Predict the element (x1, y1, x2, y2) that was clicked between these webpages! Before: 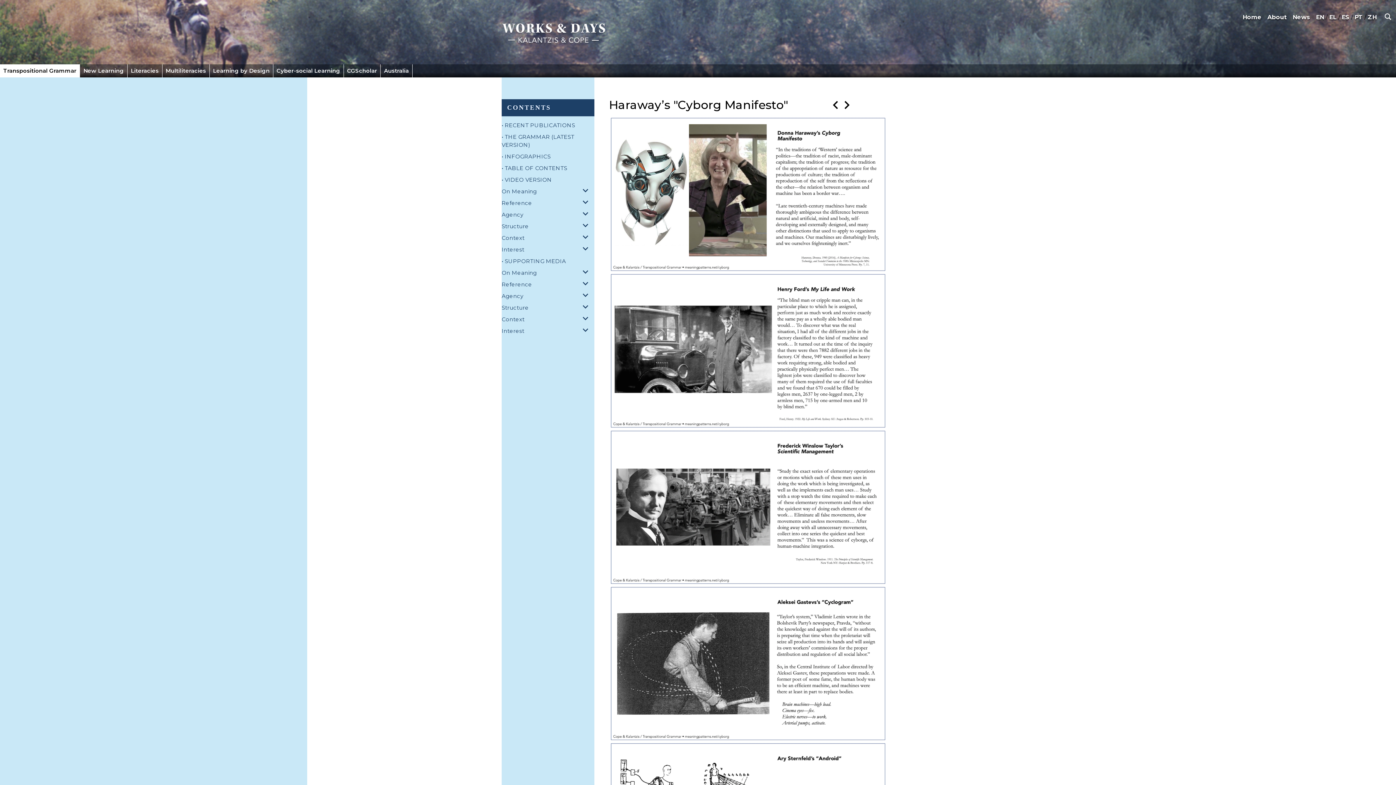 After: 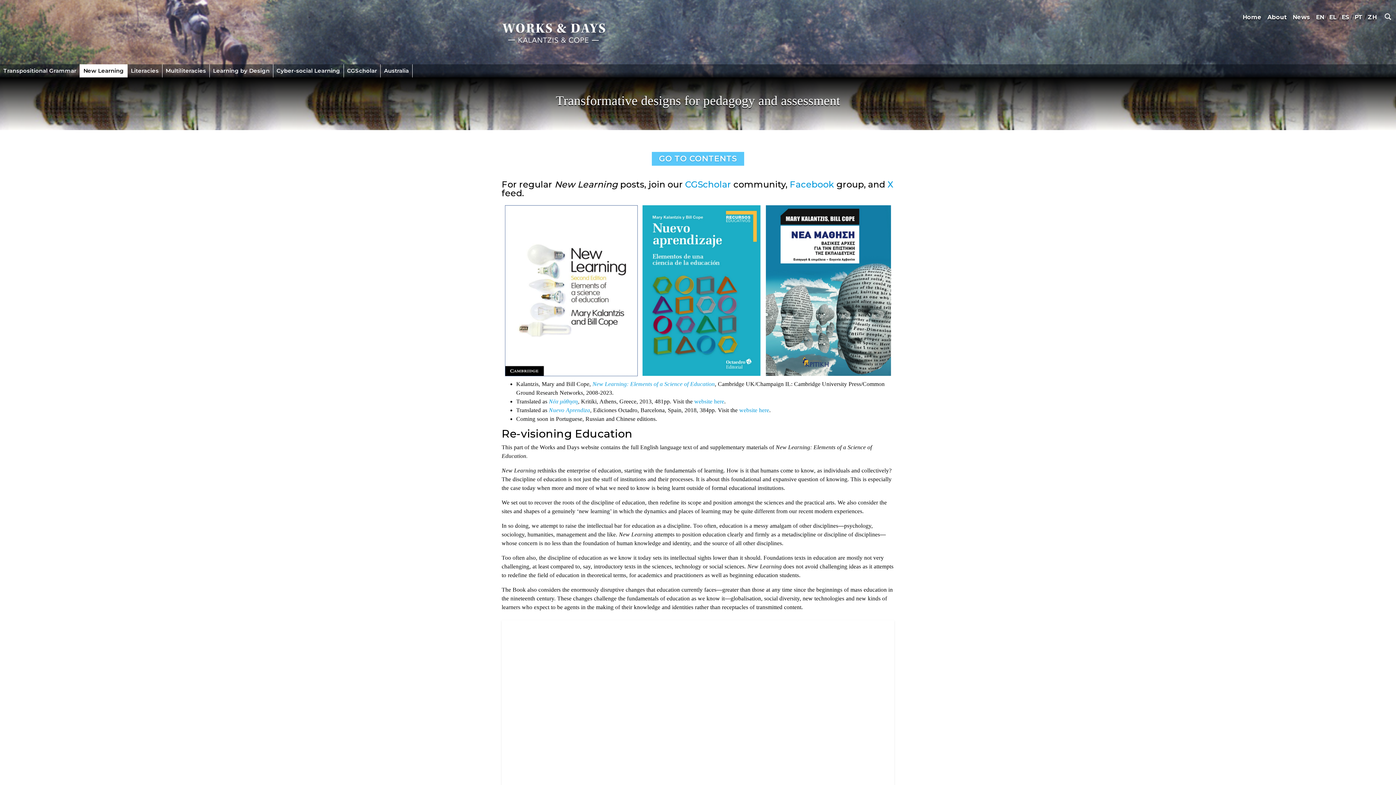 Action: label: New Learning bbox: (80, 64, 127, 77)